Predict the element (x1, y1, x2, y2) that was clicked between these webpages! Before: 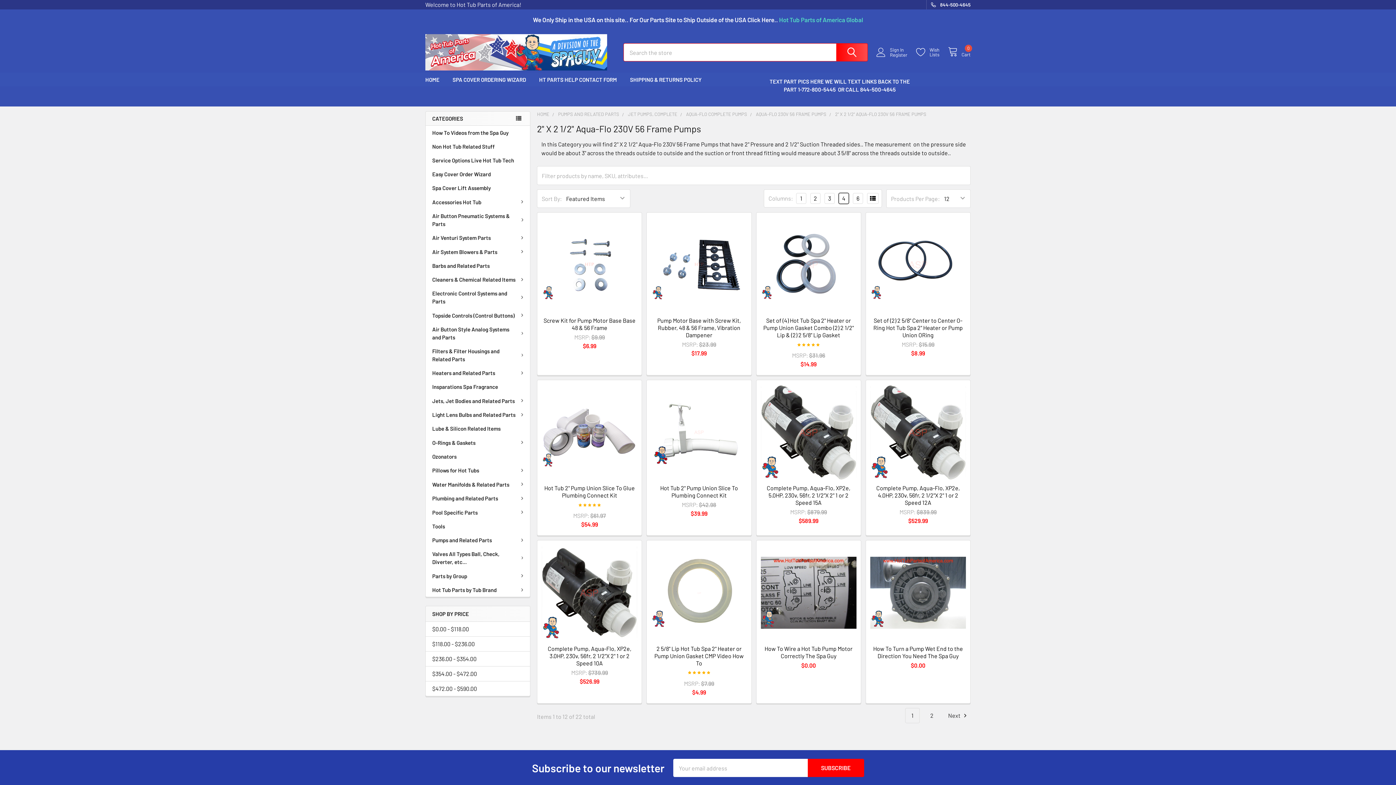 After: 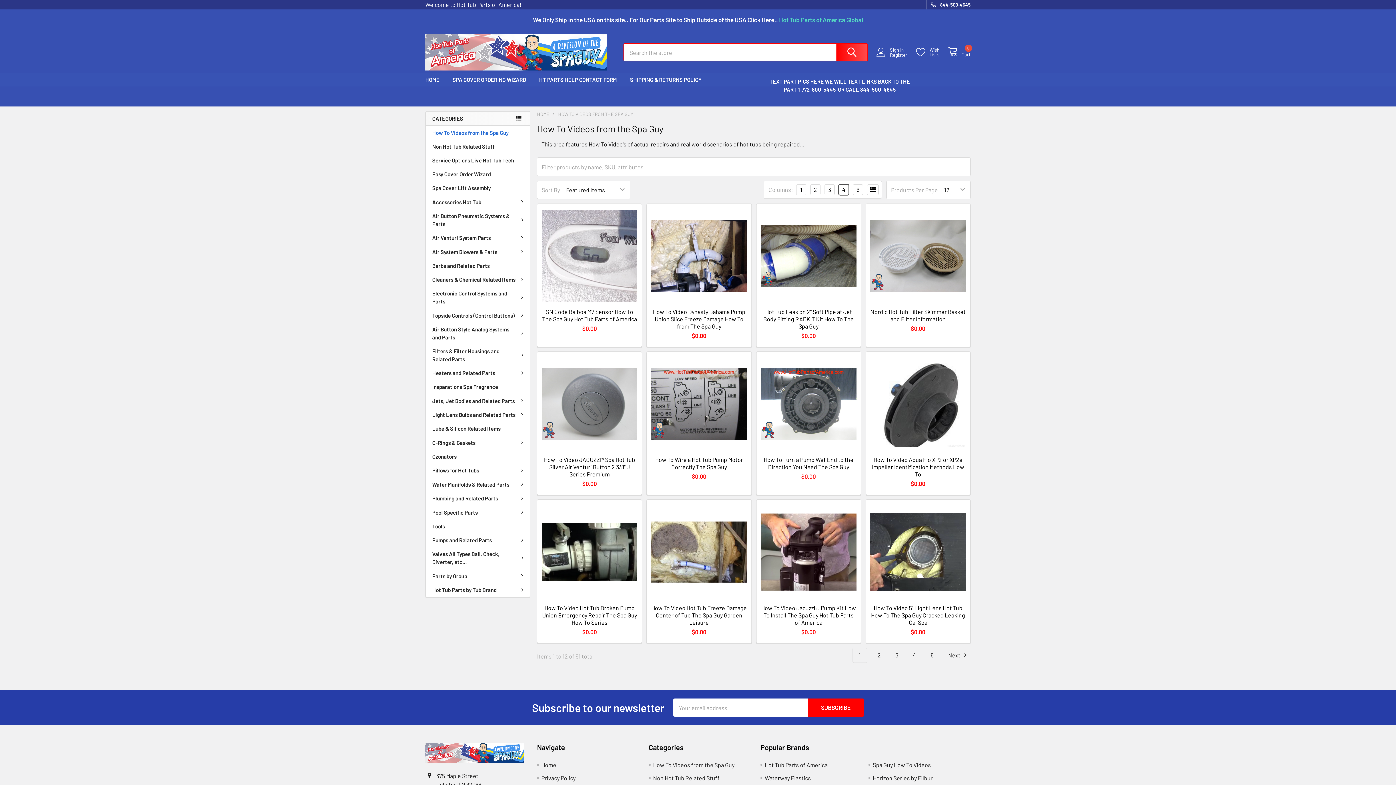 Action: bbox: (425, 125, 530, 139) label: How To Videos from the Spa Guy